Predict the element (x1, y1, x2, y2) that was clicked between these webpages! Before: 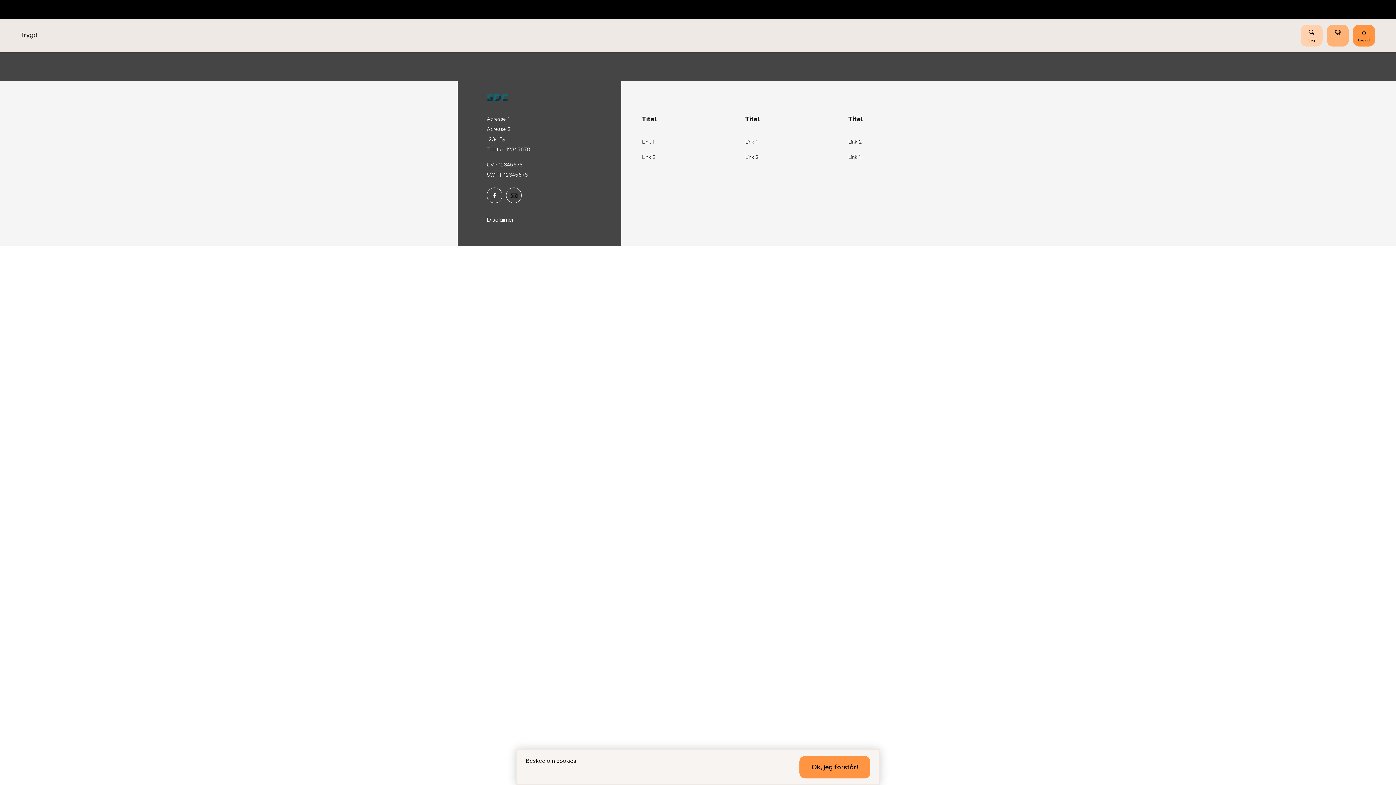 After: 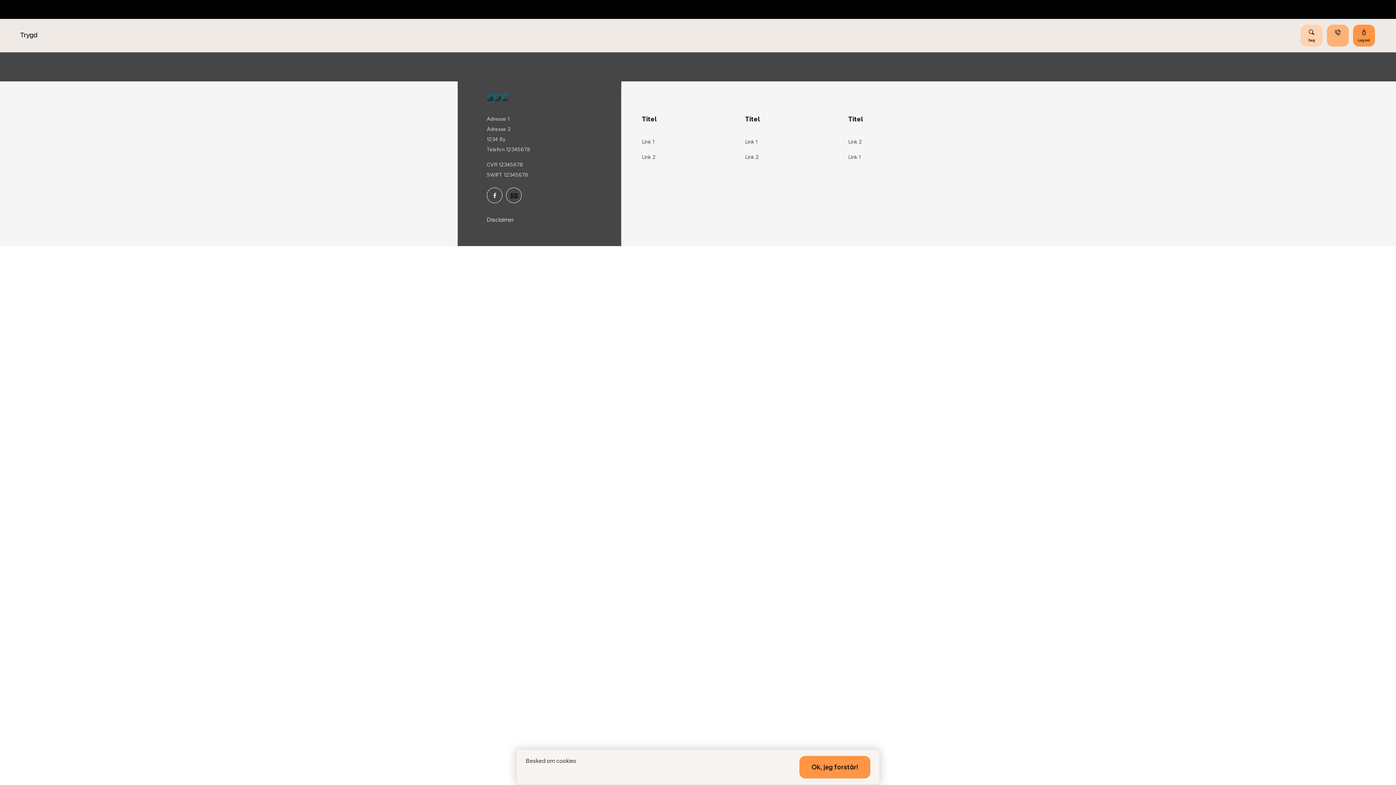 Action: bbox: (642, 154, 655, 160) label: Link 2